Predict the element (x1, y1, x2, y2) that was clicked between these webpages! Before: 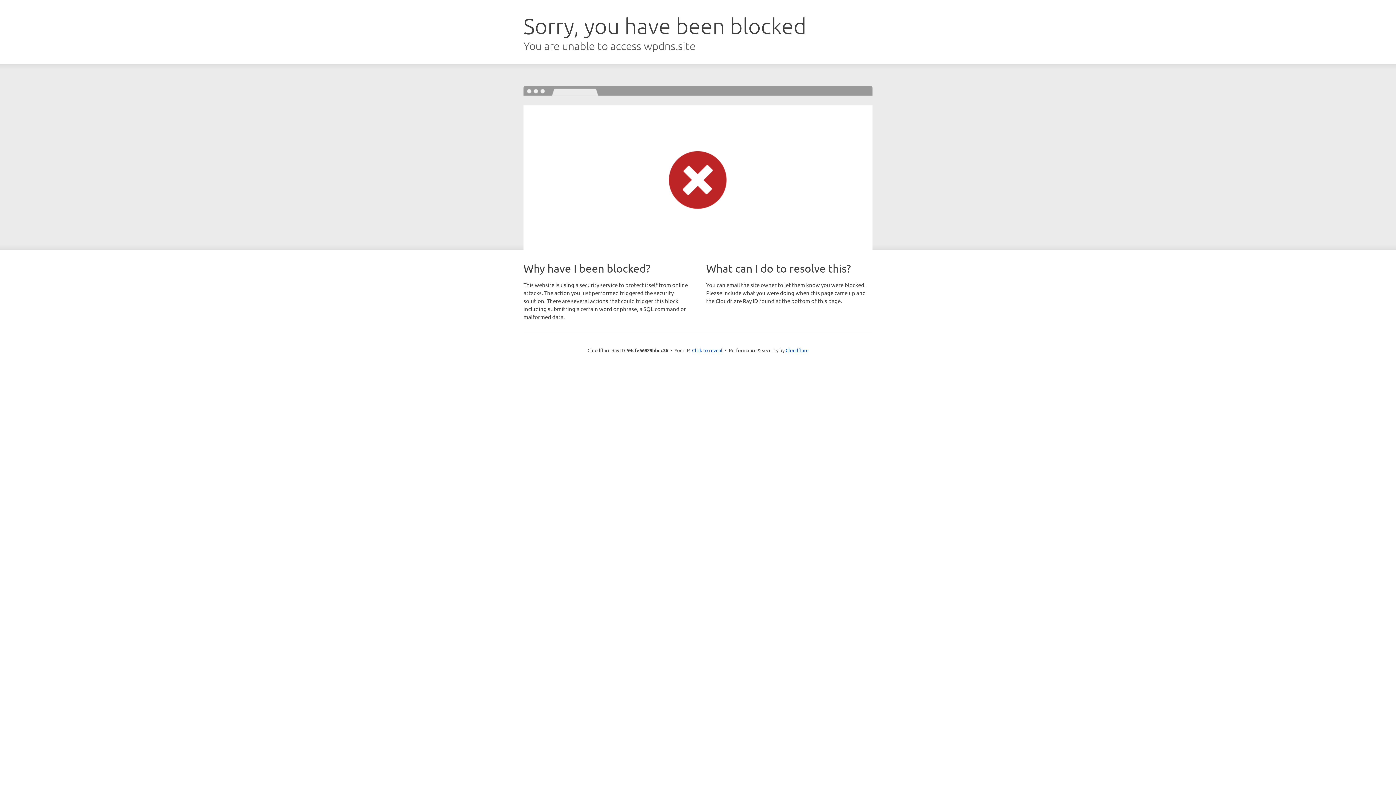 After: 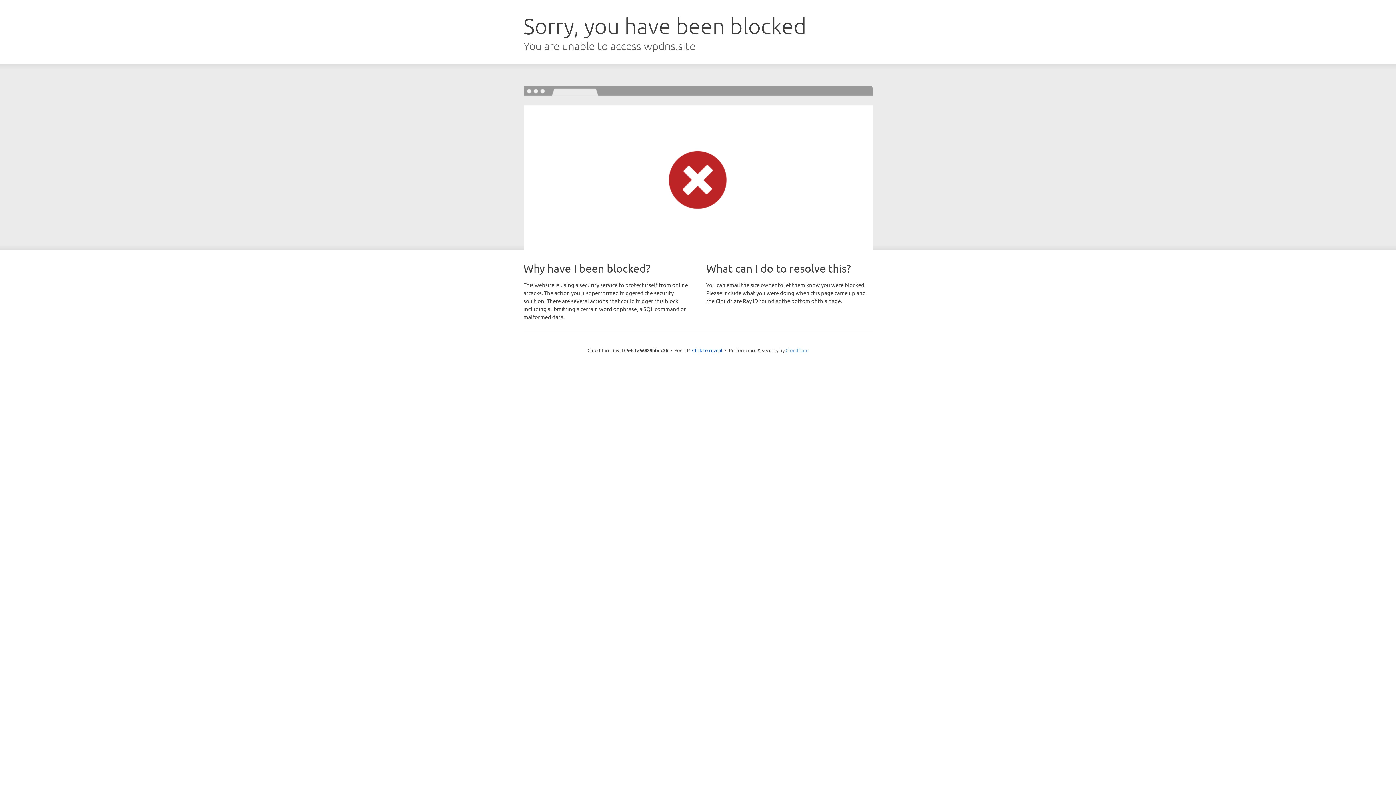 Action: label: Cloudflare bbox: (785, 347, 808, 353)